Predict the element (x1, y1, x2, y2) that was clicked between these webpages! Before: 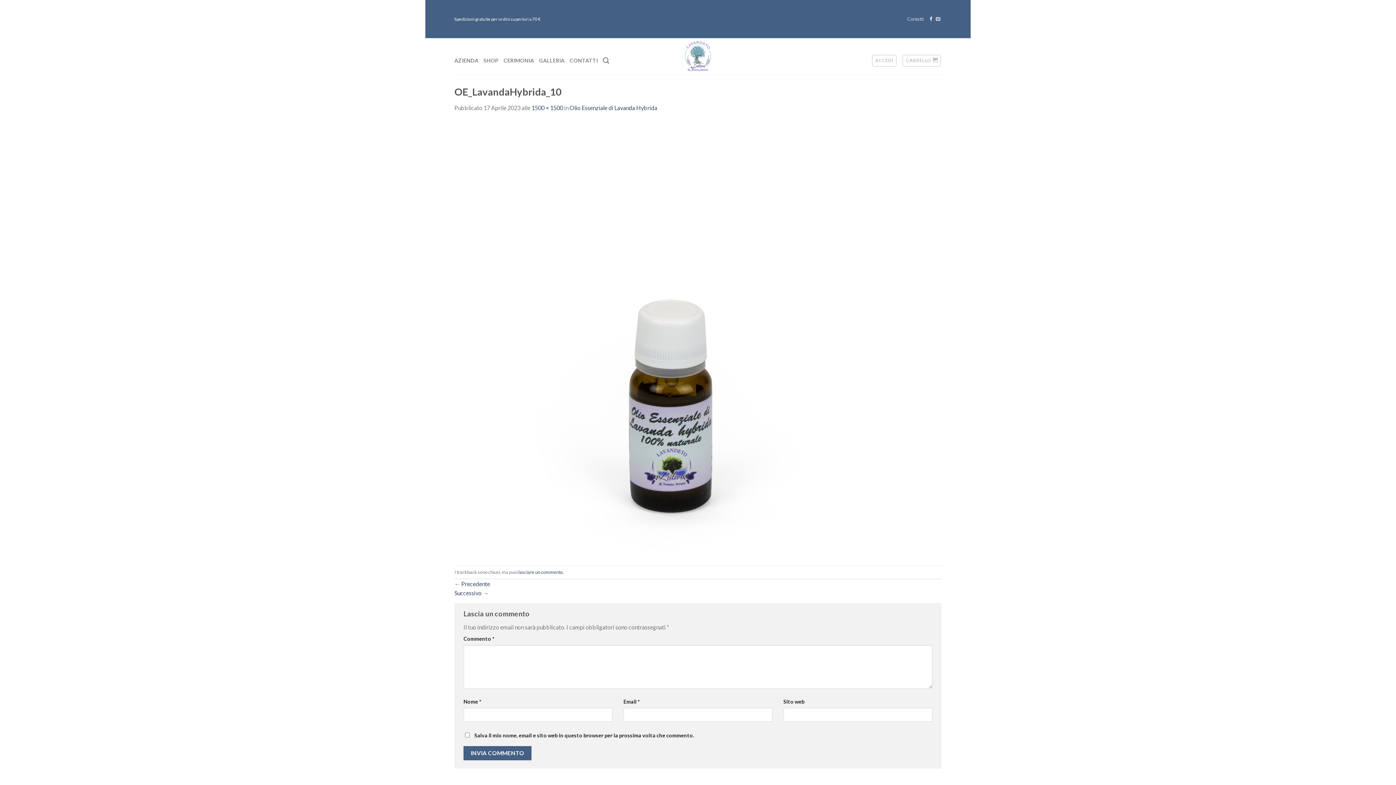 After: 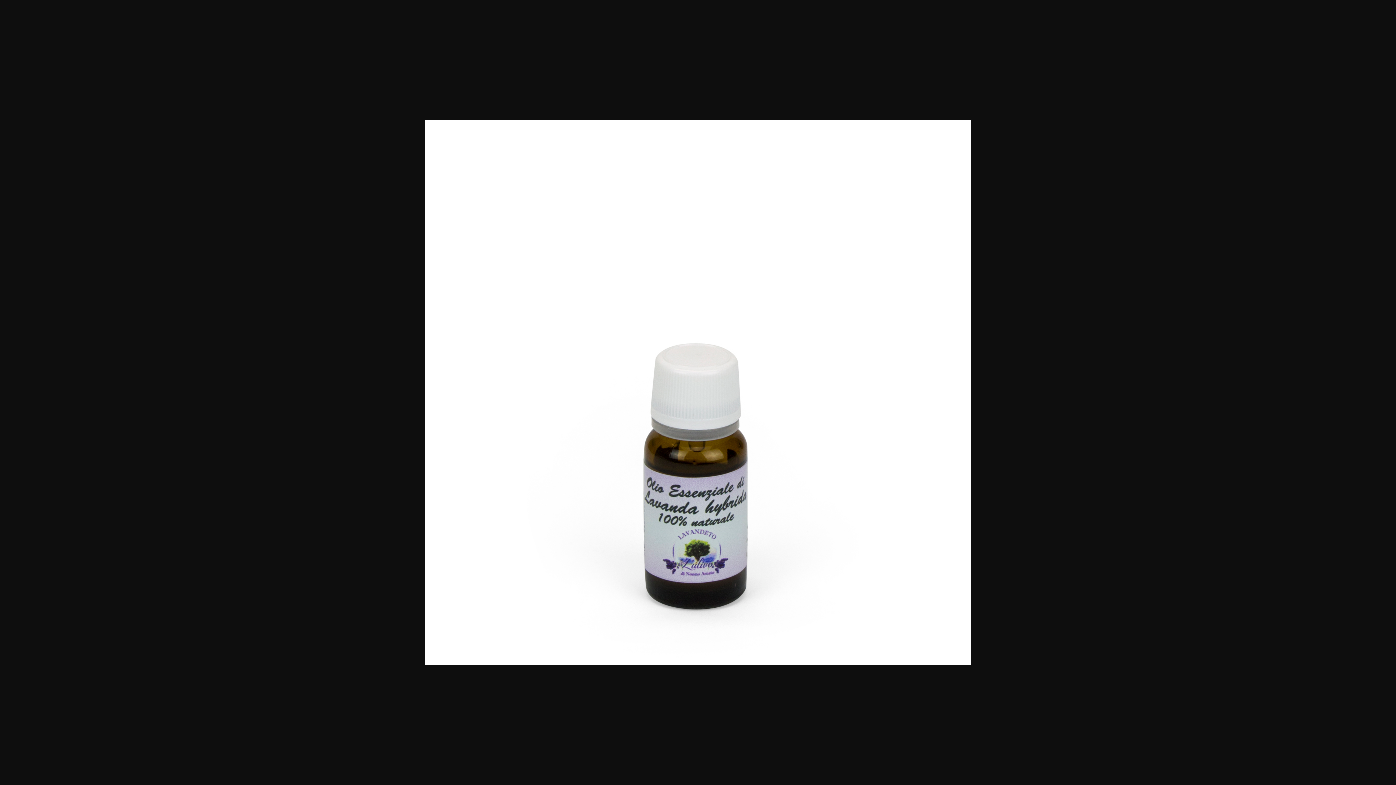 Action: label: 1500 × 1500 bbox: (531, 104, 563, 111)